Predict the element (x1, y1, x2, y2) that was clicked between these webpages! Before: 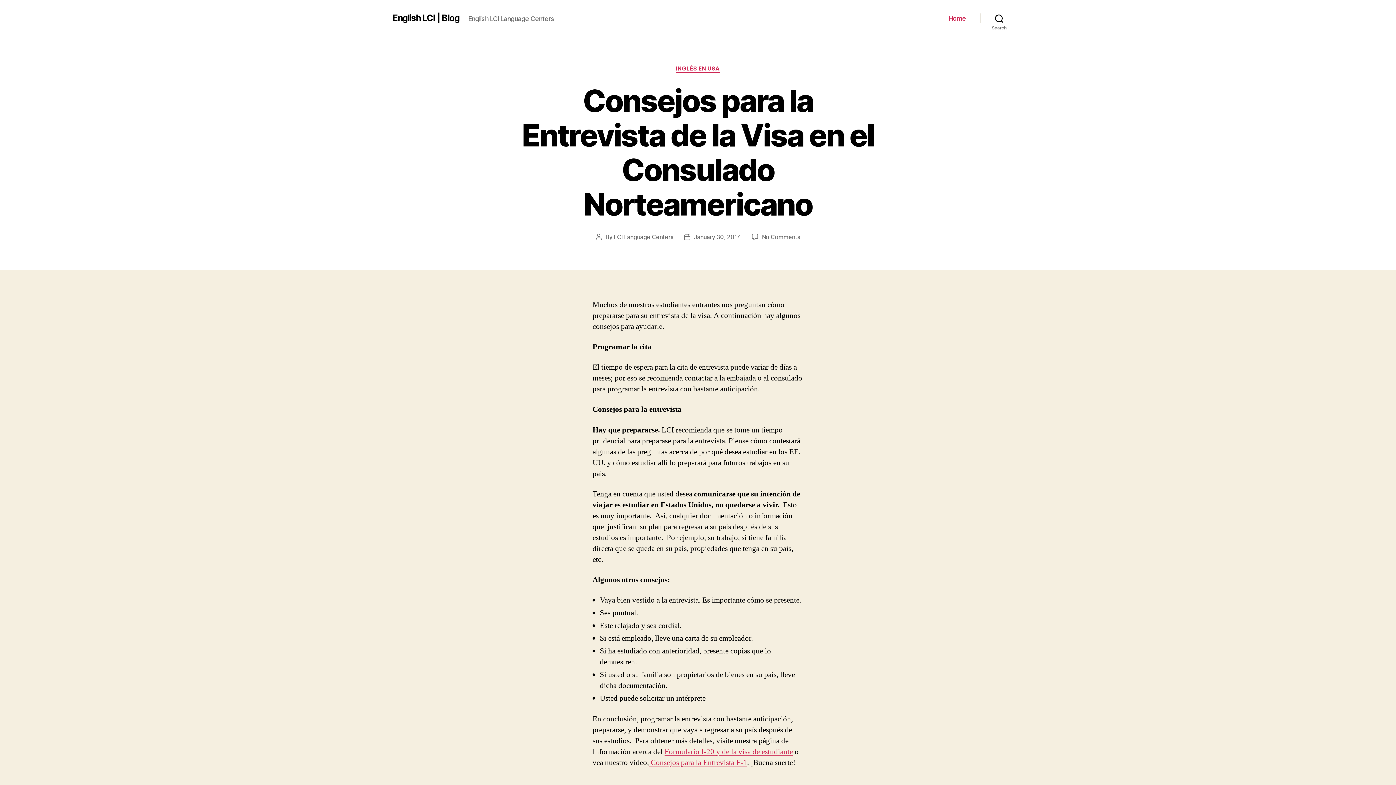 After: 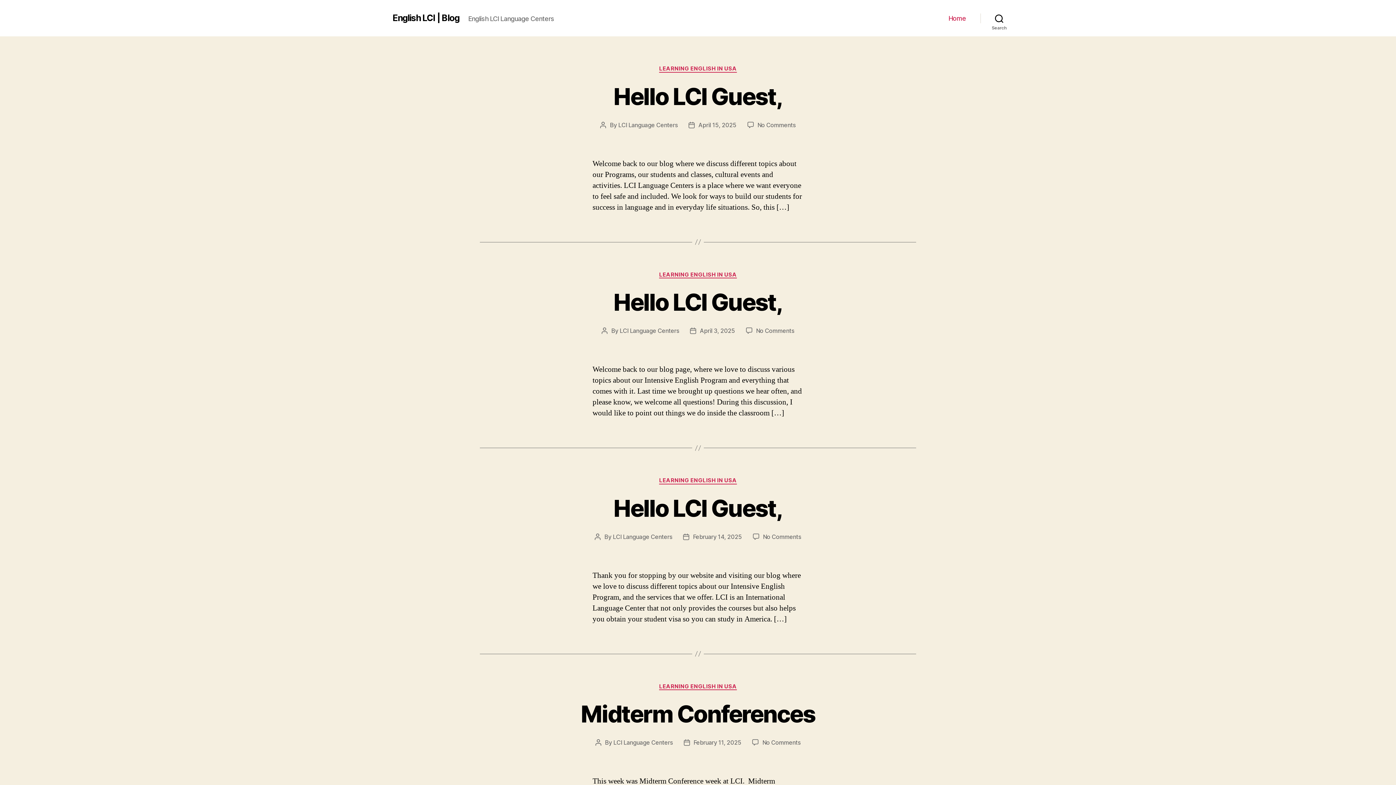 Action: bbox: (392, 13, 459, 22) label: English LCI | Blog